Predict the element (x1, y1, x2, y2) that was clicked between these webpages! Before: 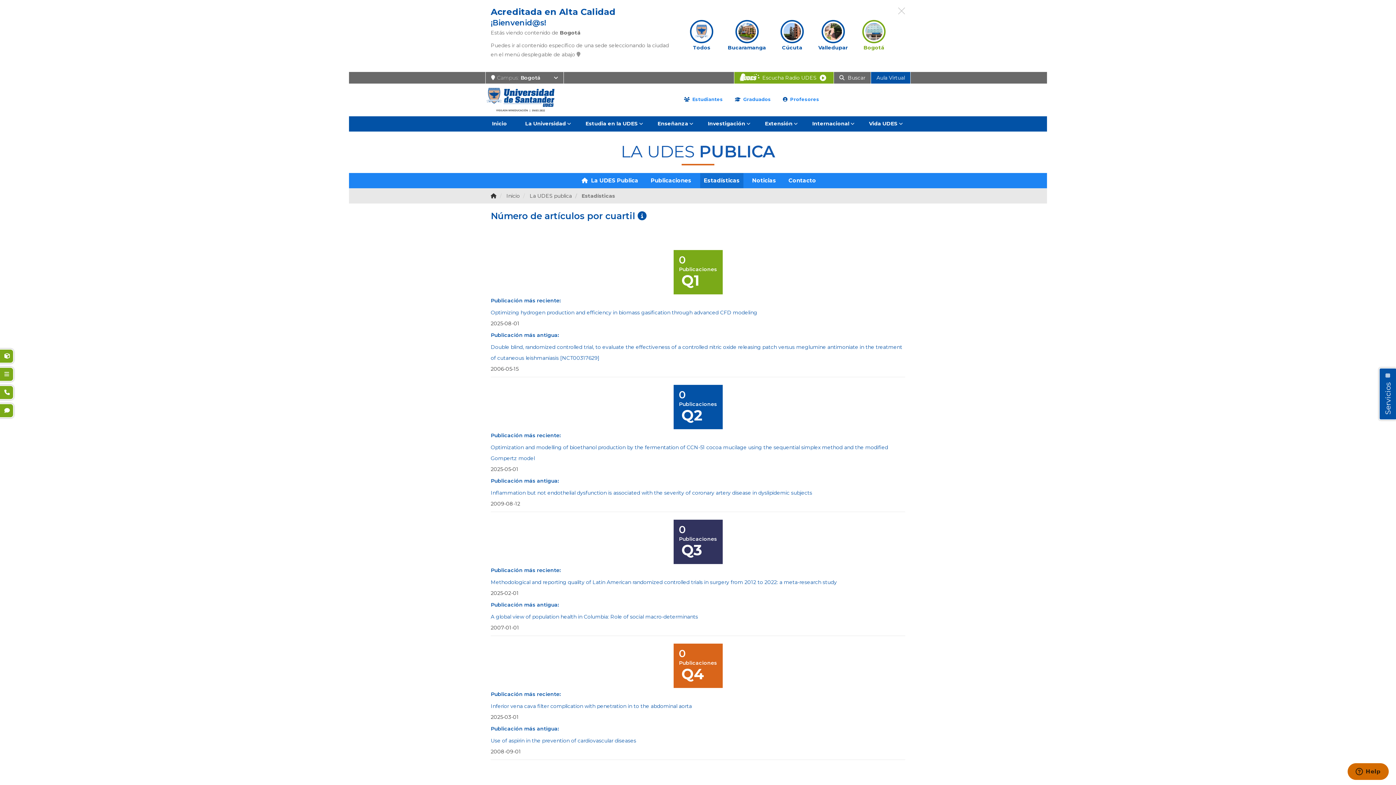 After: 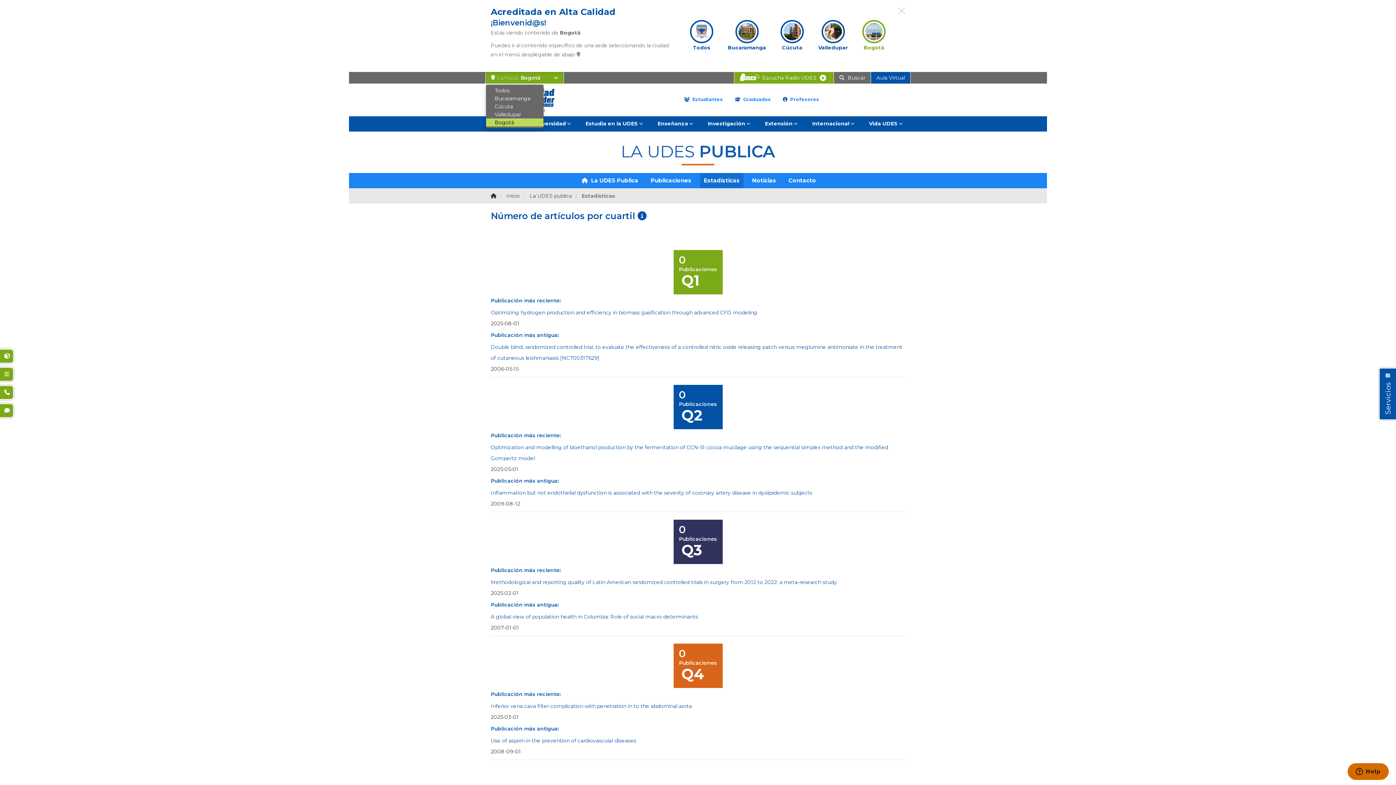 Action: bbox: (485, 72, 563, 83) label: Campus:
Bogotá